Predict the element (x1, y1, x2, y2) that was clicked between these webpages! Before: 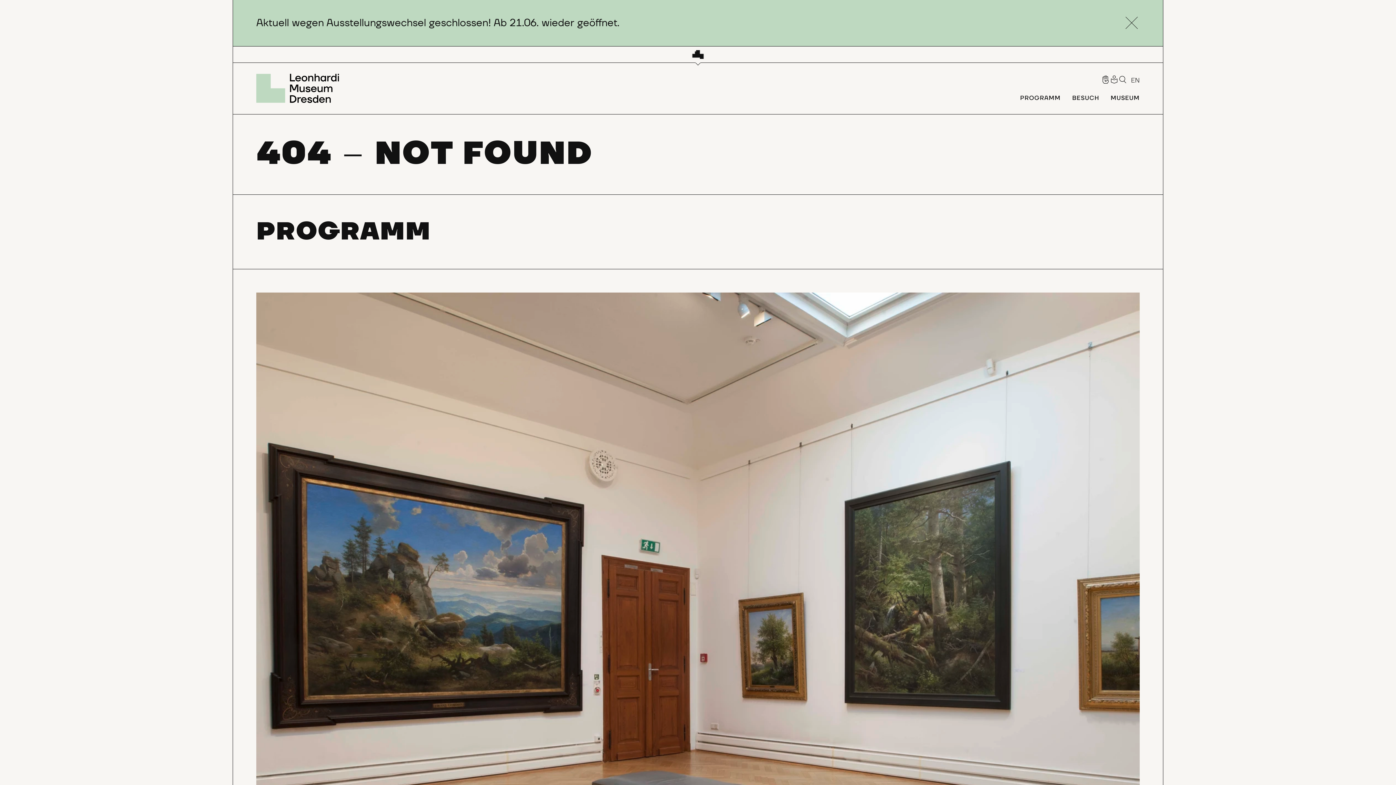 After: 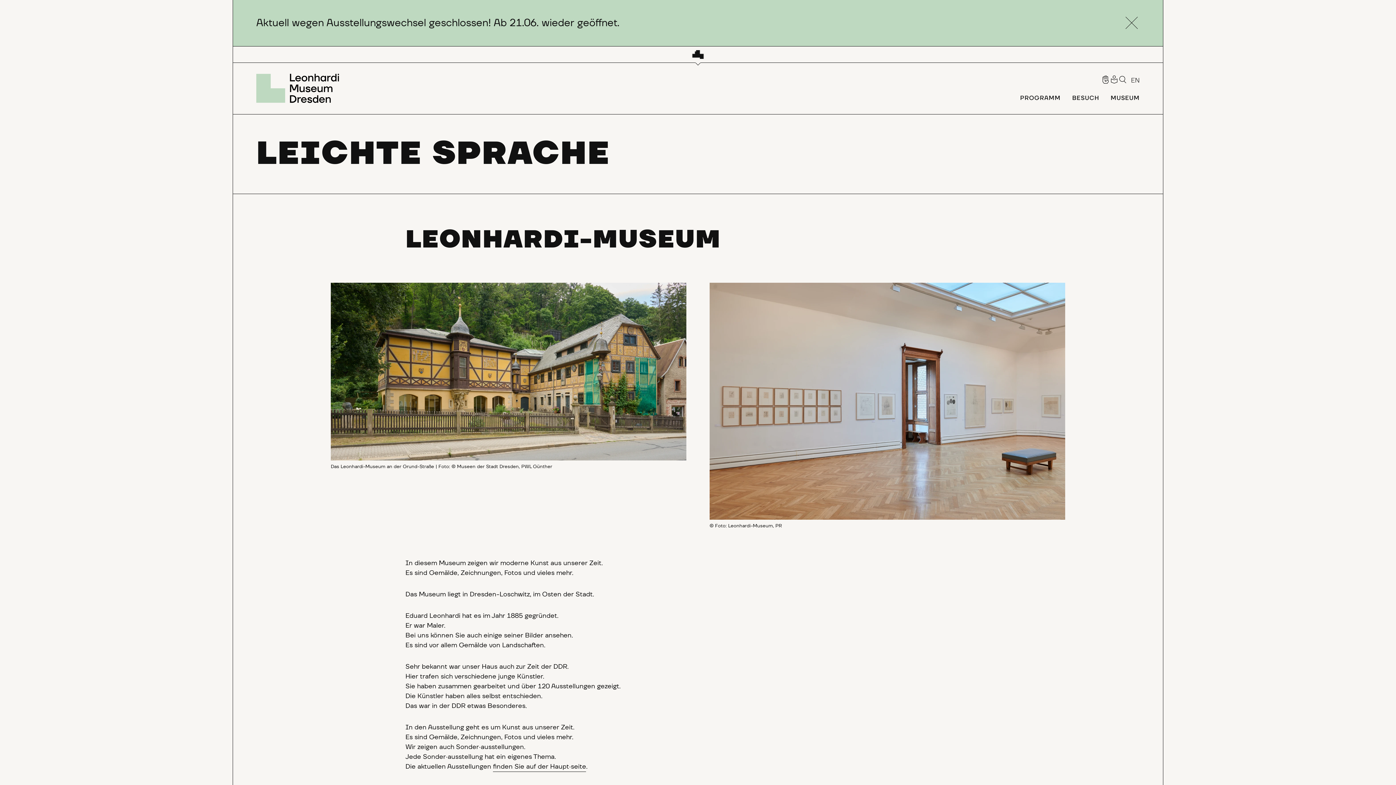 Action: bbox: (1110, 75, 1118, 86)